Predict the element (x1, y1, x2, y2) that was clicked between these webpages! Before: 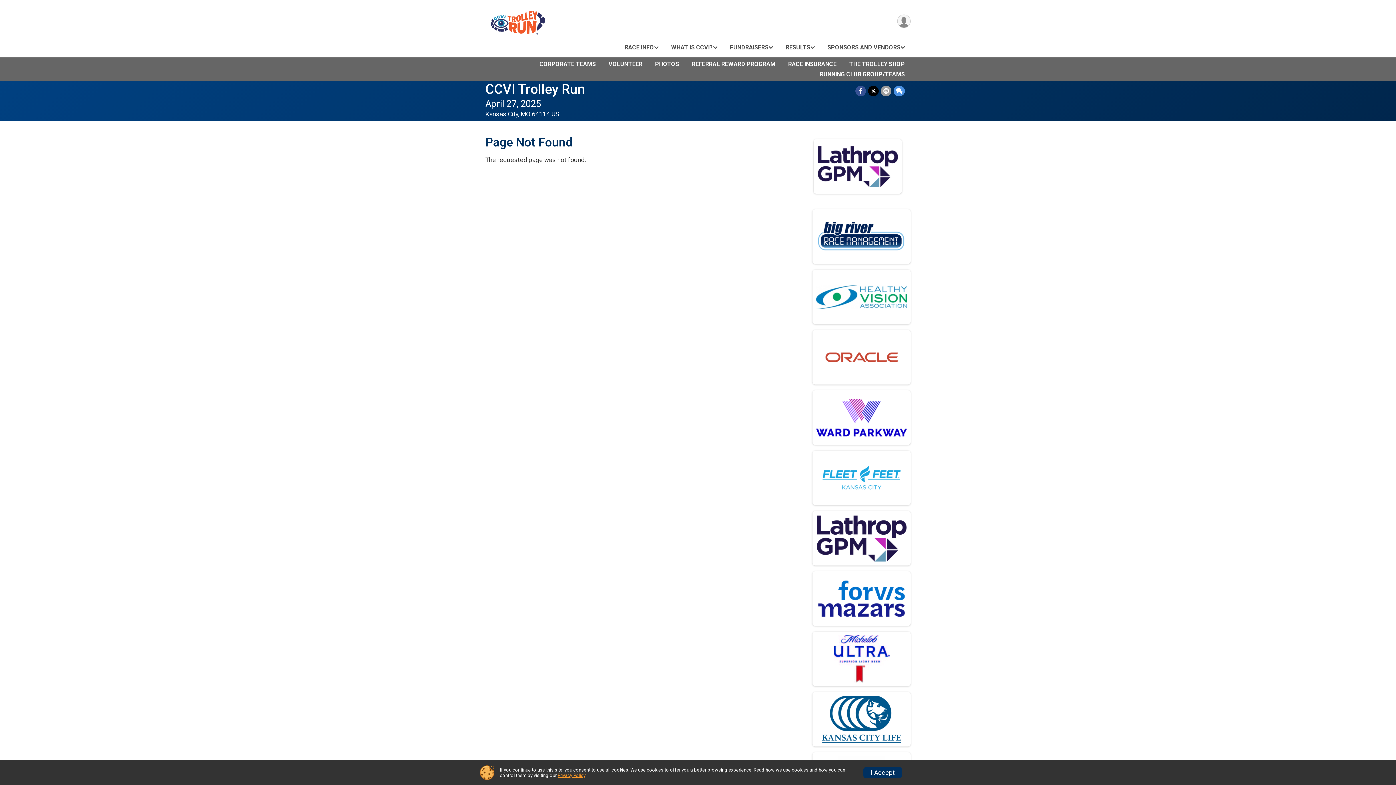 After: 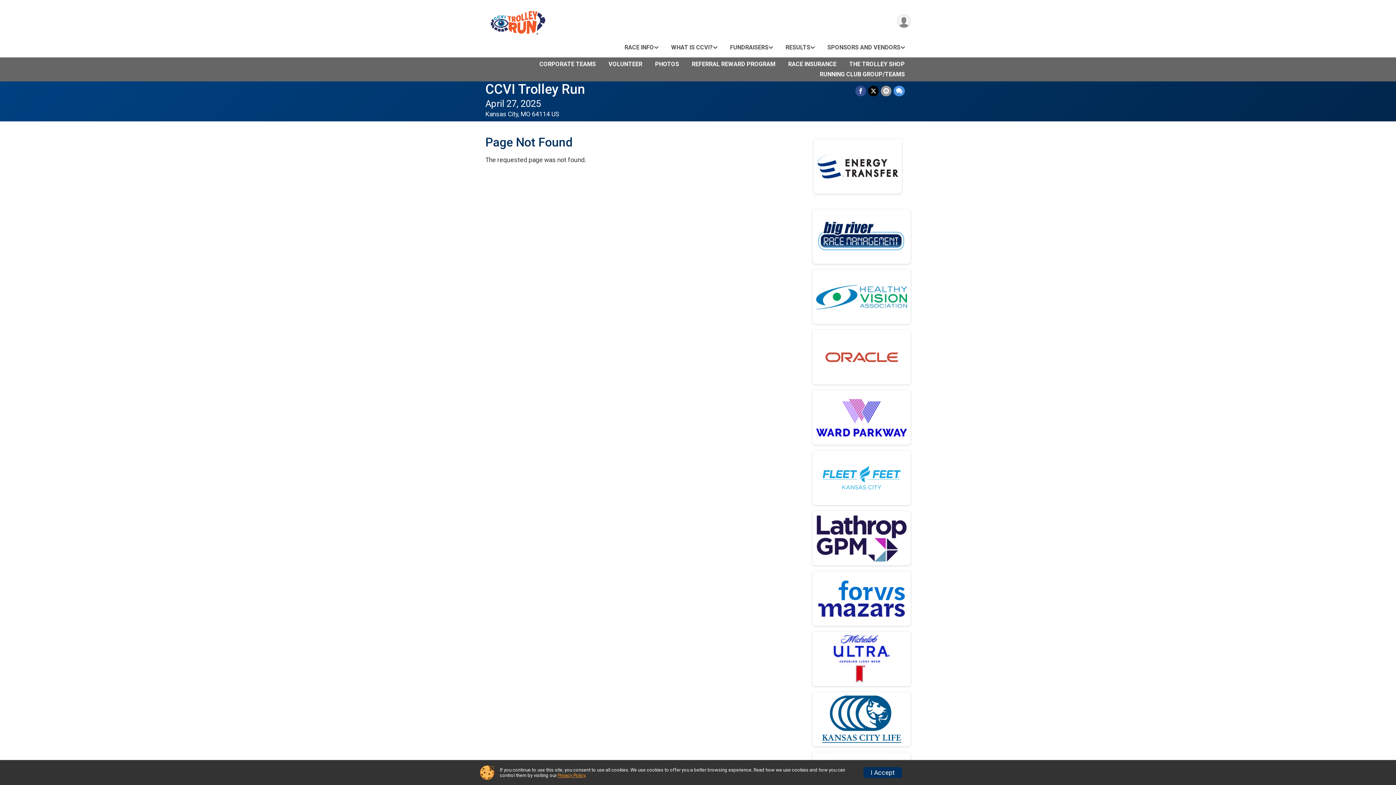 Action: bbox: (816, 635, 907, 682)